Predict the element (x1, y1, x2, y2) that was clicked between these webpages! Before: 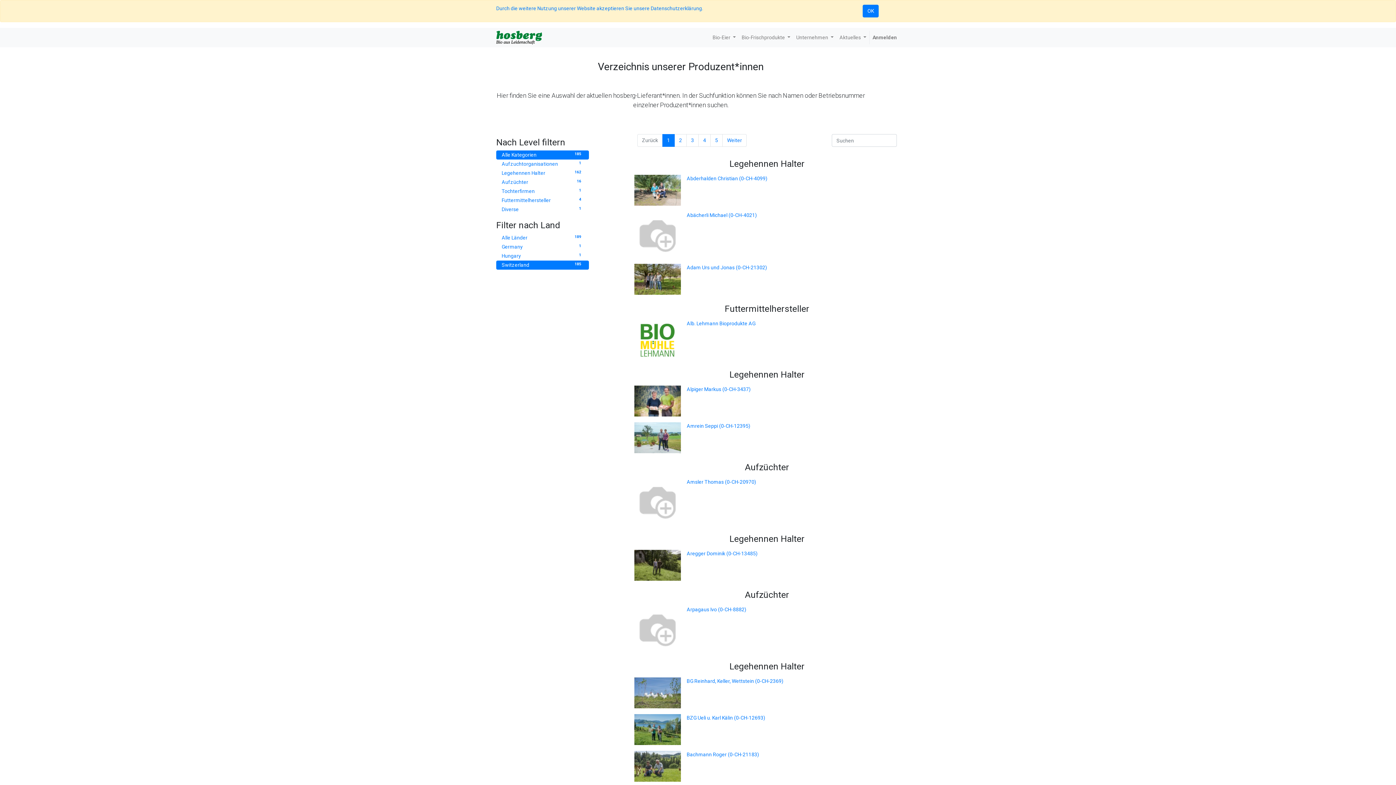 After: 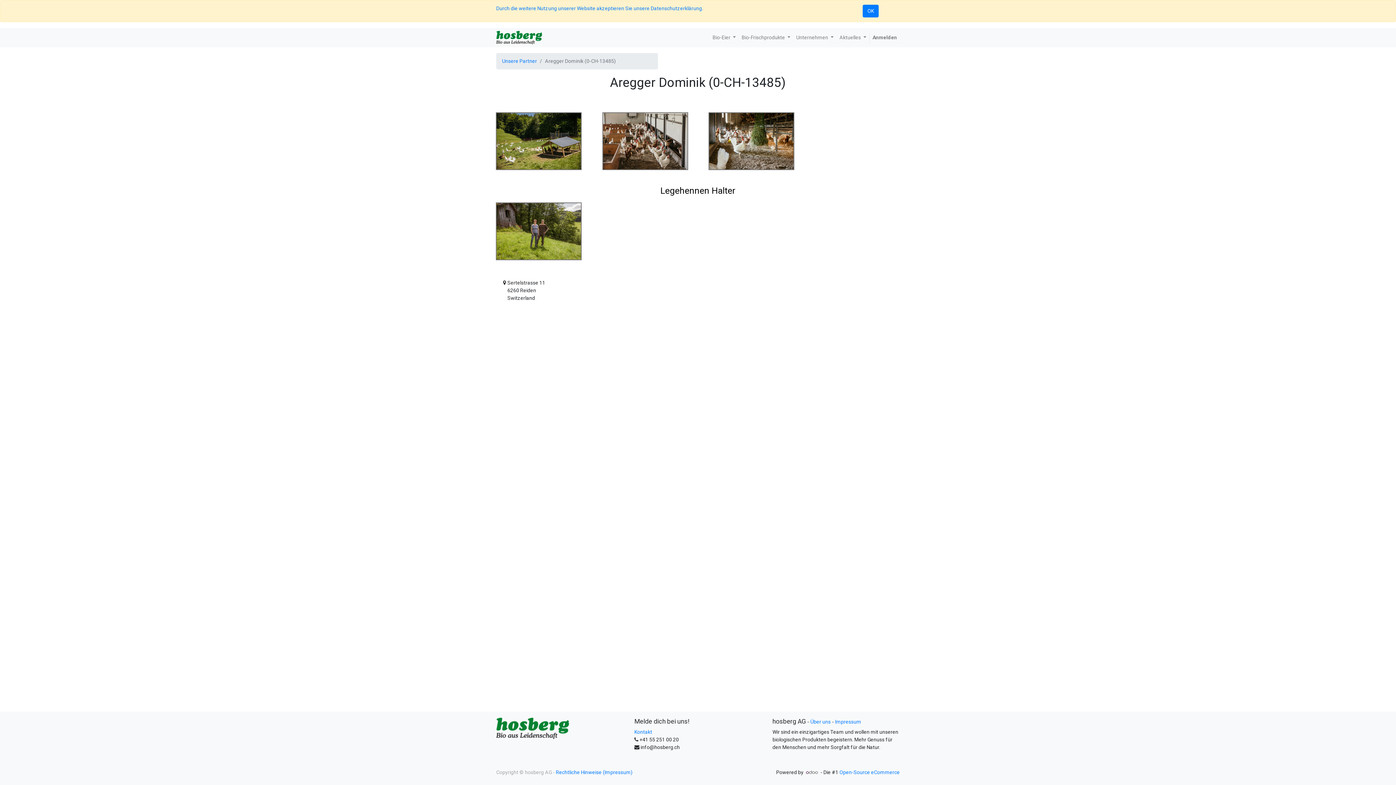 Action: bbox: (634, 550, 681, 581)